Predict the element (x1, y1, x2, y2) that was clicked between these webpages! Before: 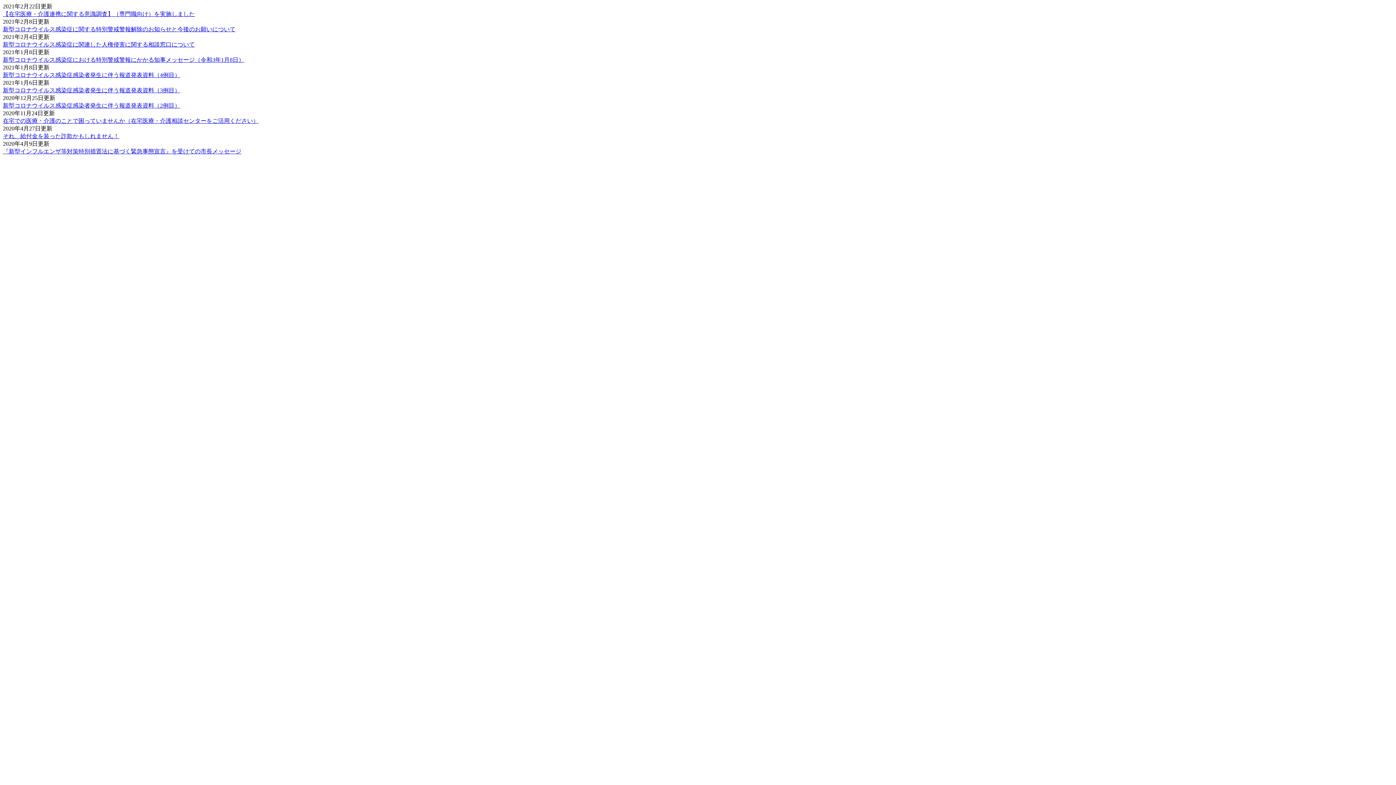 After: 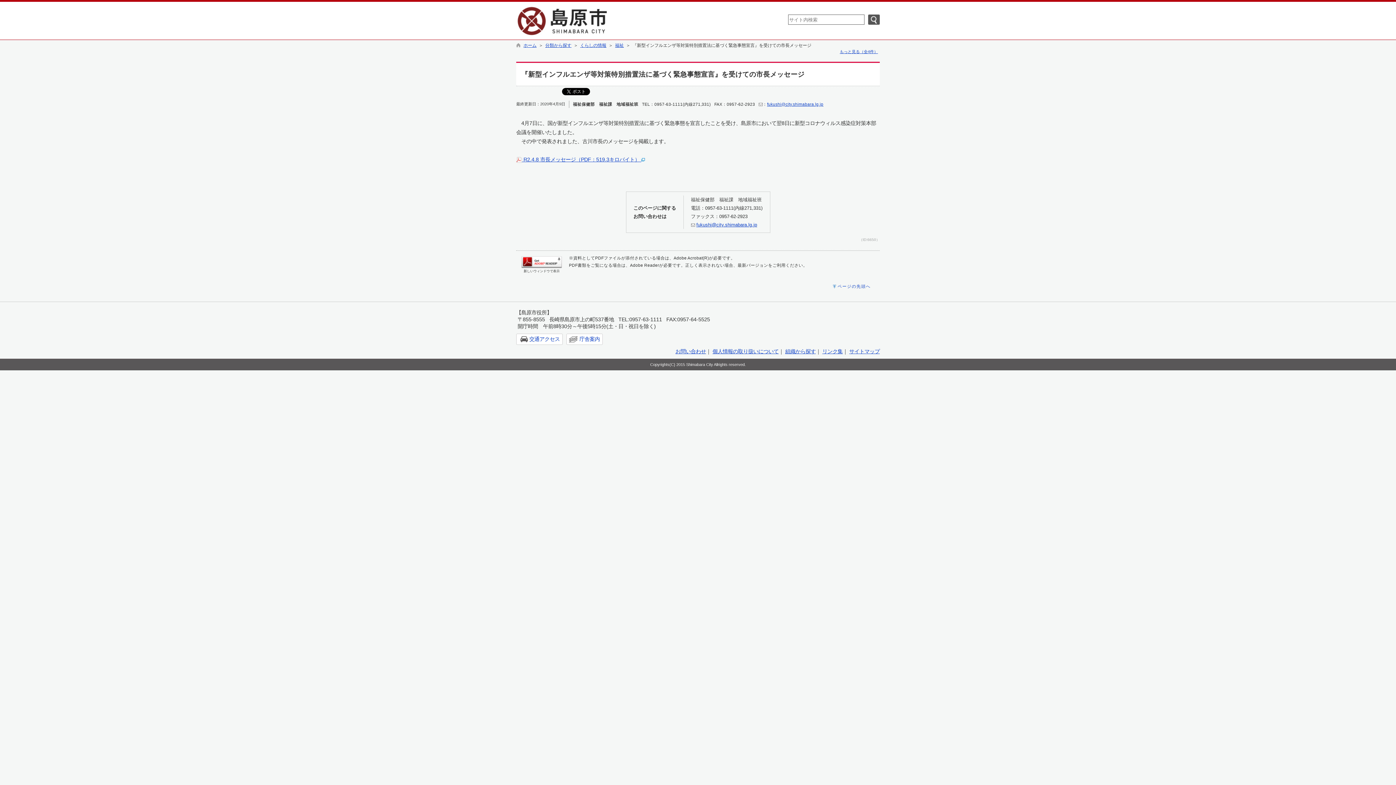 Action: bbox: (2, 148, 241, 154) label: 『新型インフルエンザ等対策特別措置法に基づく緊急事態宣言』を受けての市長メッセージ